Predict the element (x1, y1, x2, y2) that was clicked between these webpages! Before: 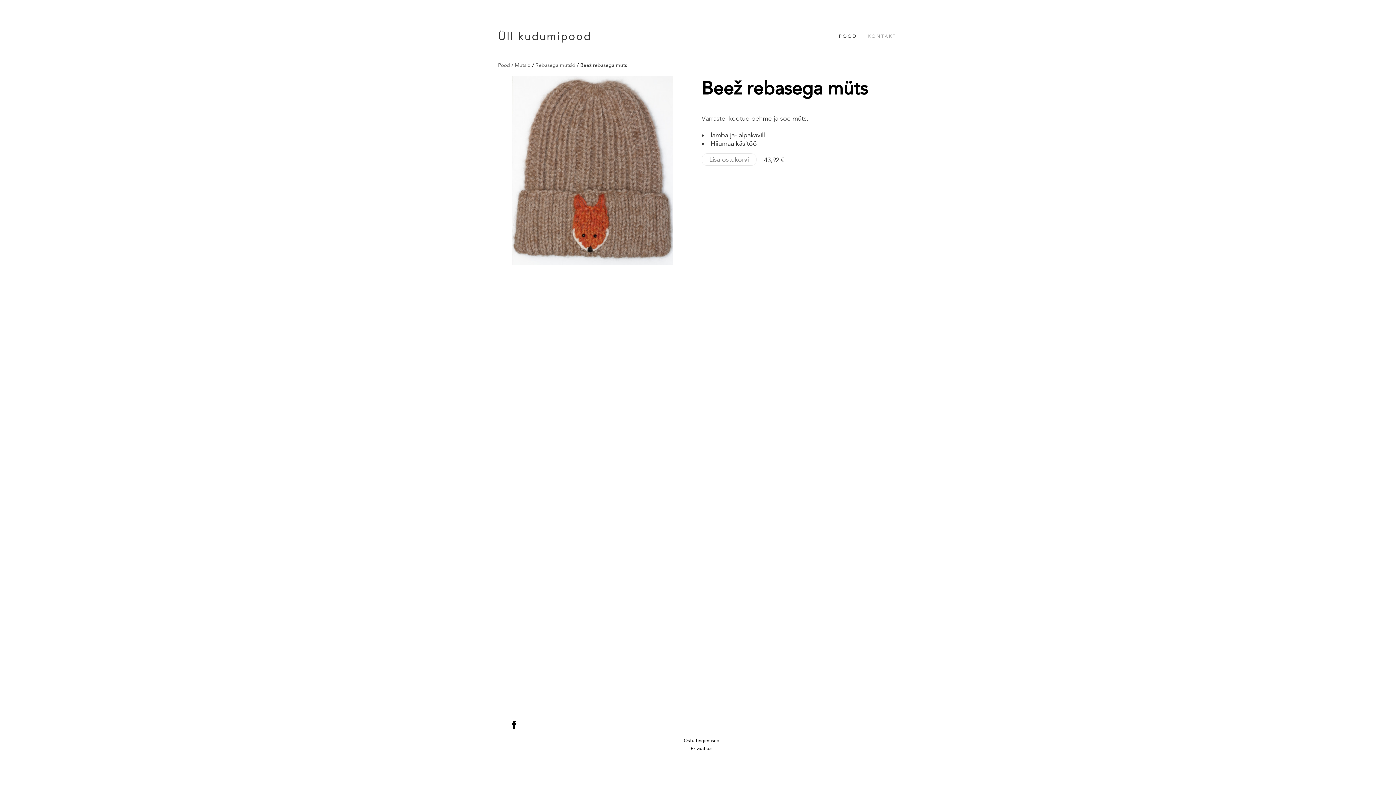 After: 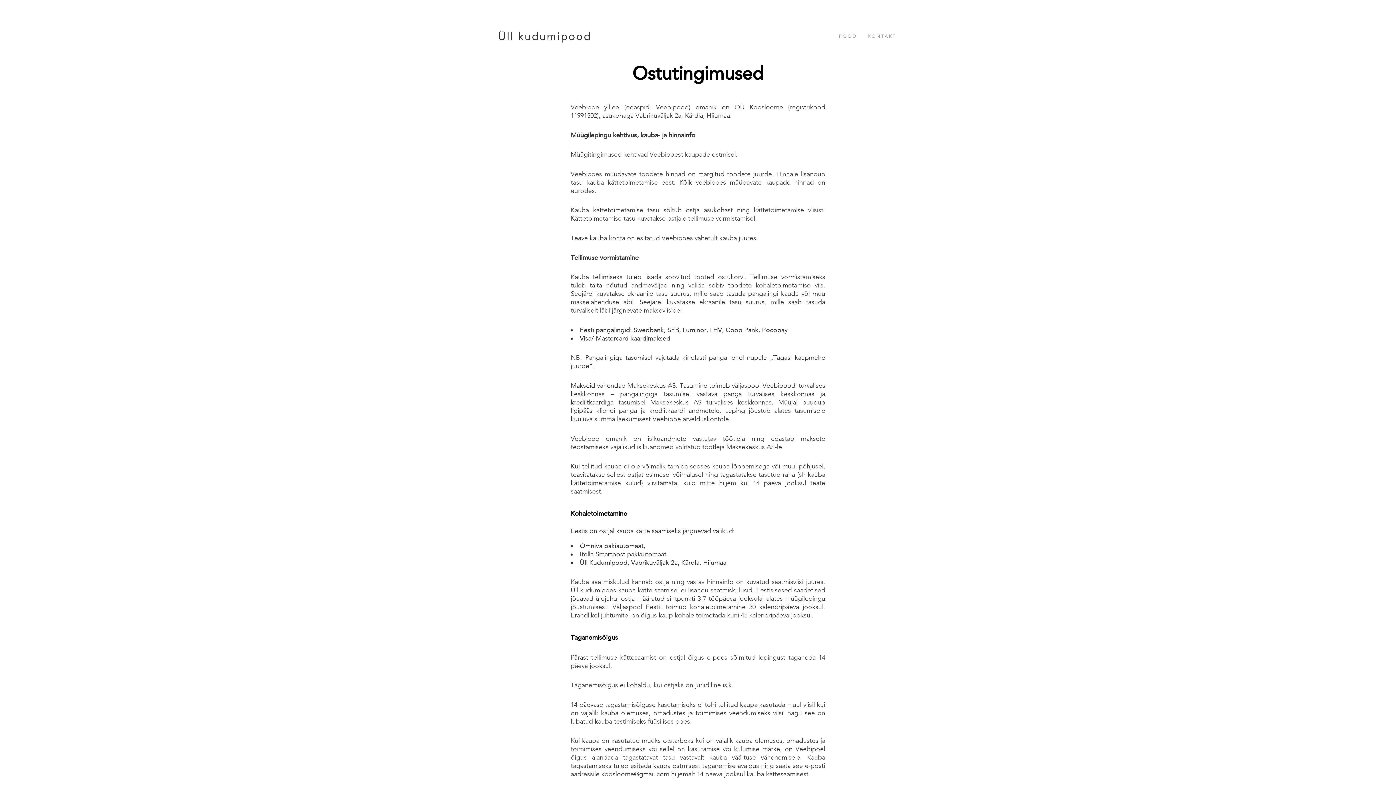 Action: bbox: (684, 738, 719, 743) label: Ostu tingimused
